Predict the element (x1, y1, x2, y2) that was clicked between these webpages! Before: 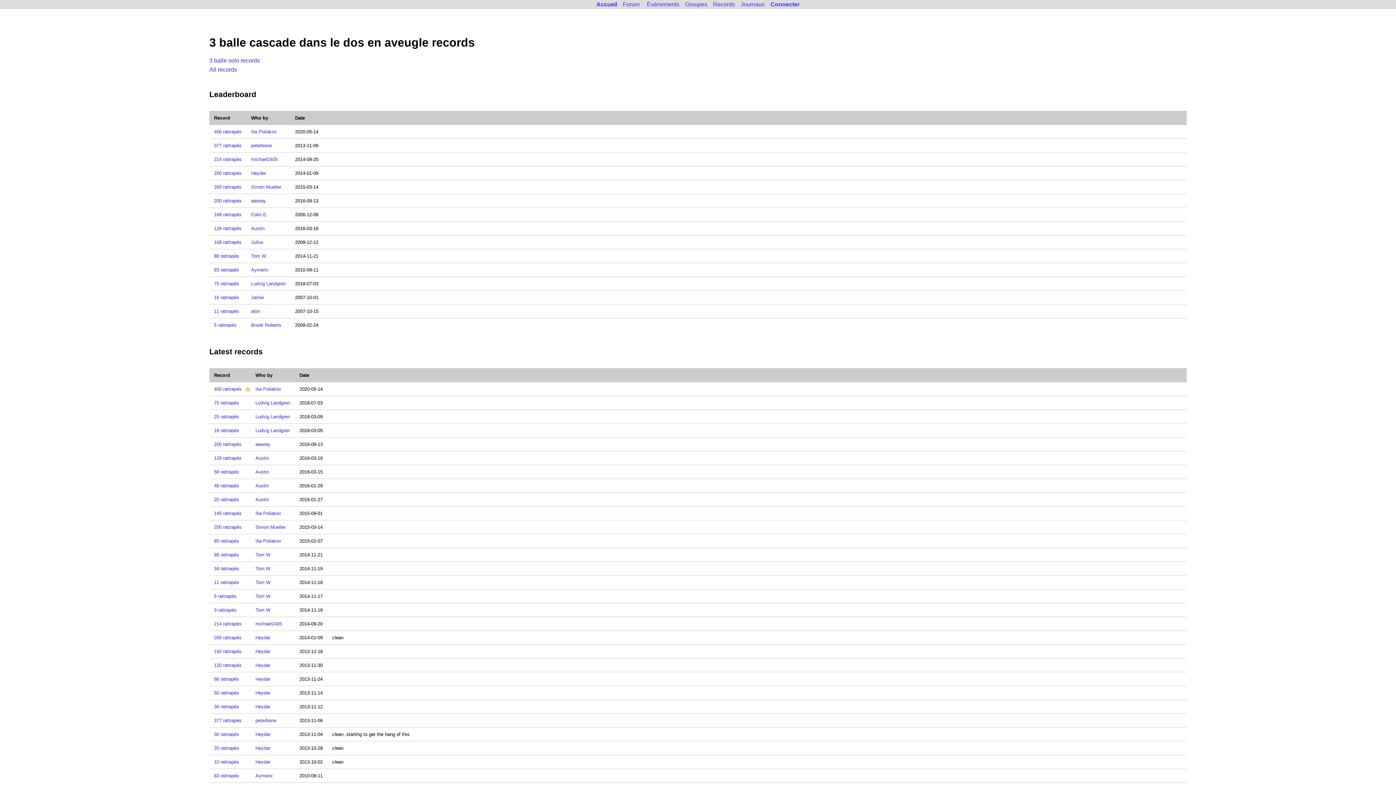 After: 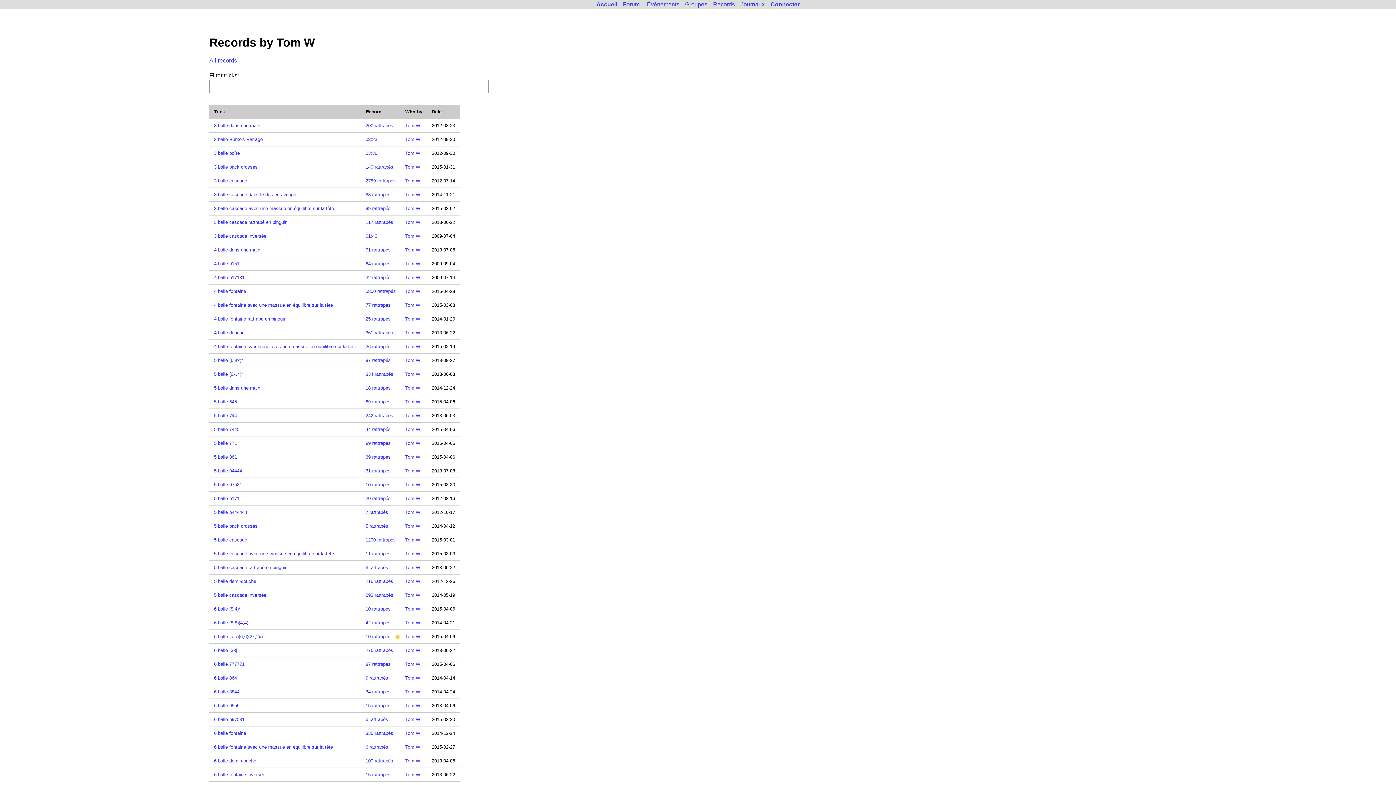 Action: label: Tom W bbox: (251, 253, 266, 258)